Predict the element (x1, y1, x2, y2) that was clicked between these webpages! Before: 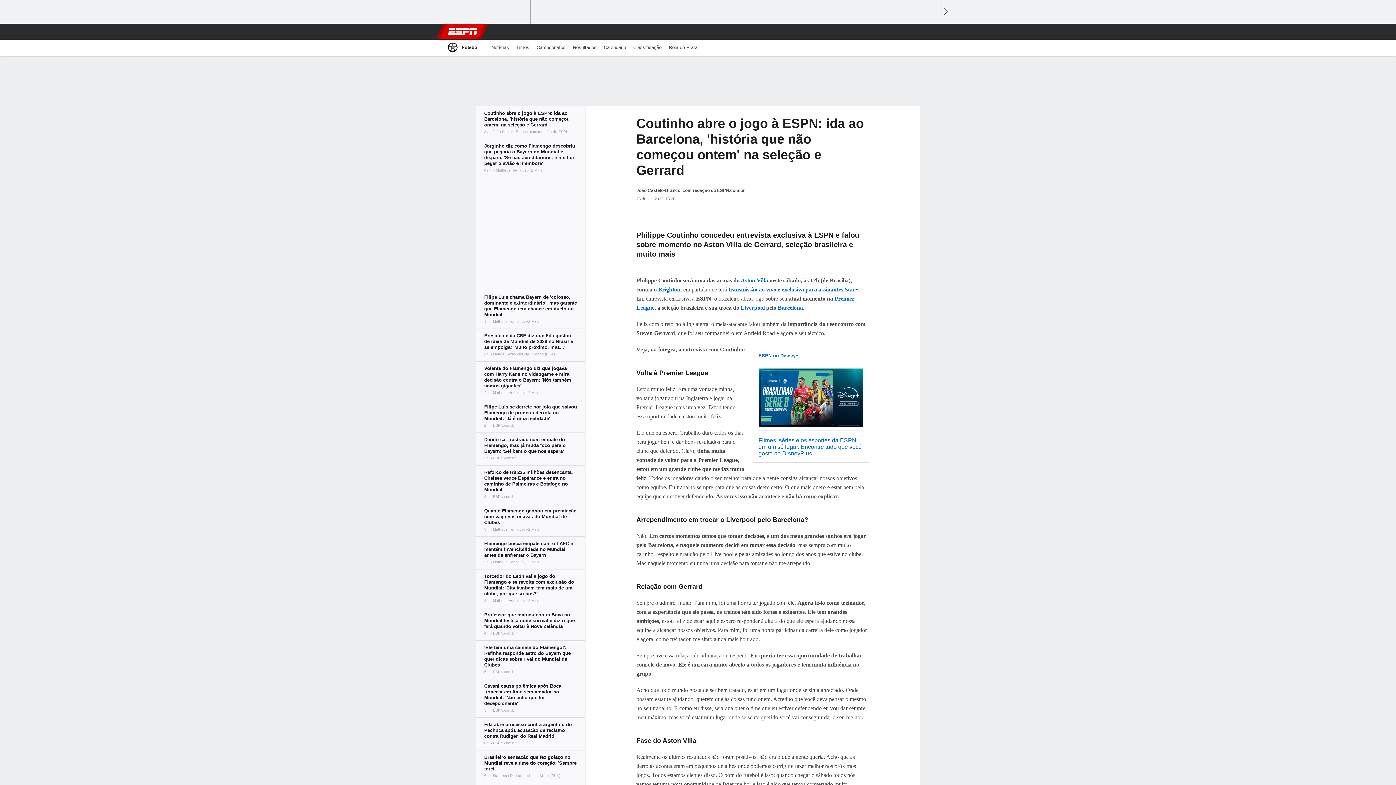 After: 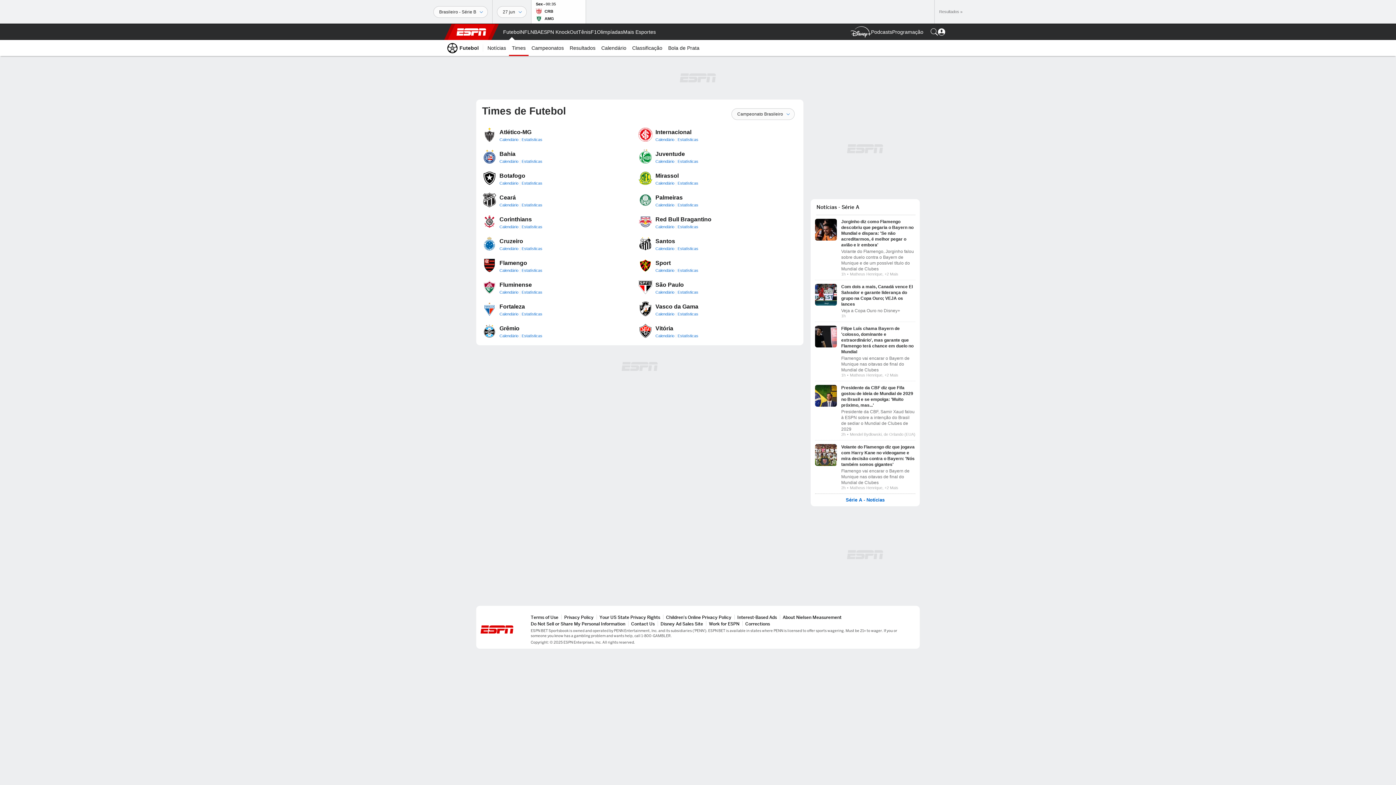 Action: label: Times bbox: (512, 39, 533, 55)